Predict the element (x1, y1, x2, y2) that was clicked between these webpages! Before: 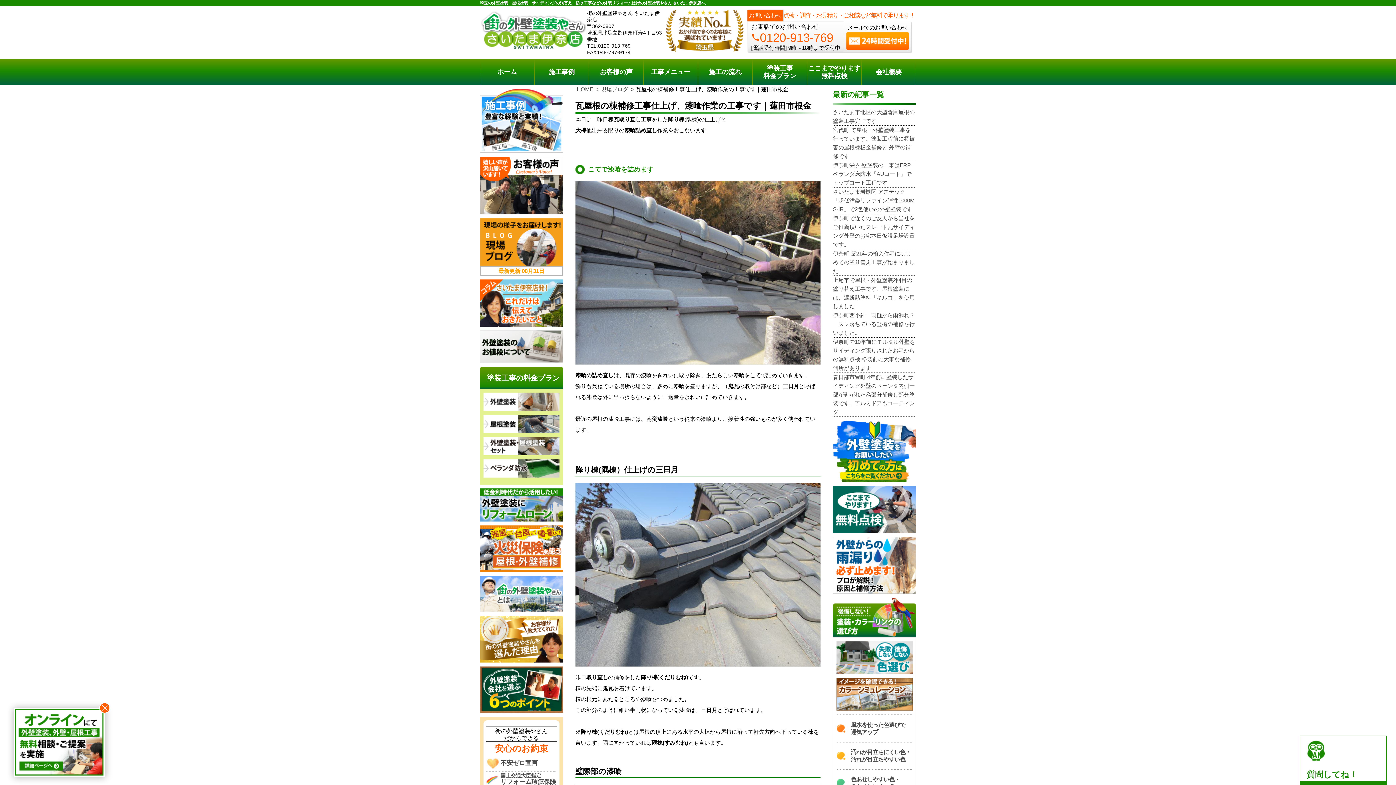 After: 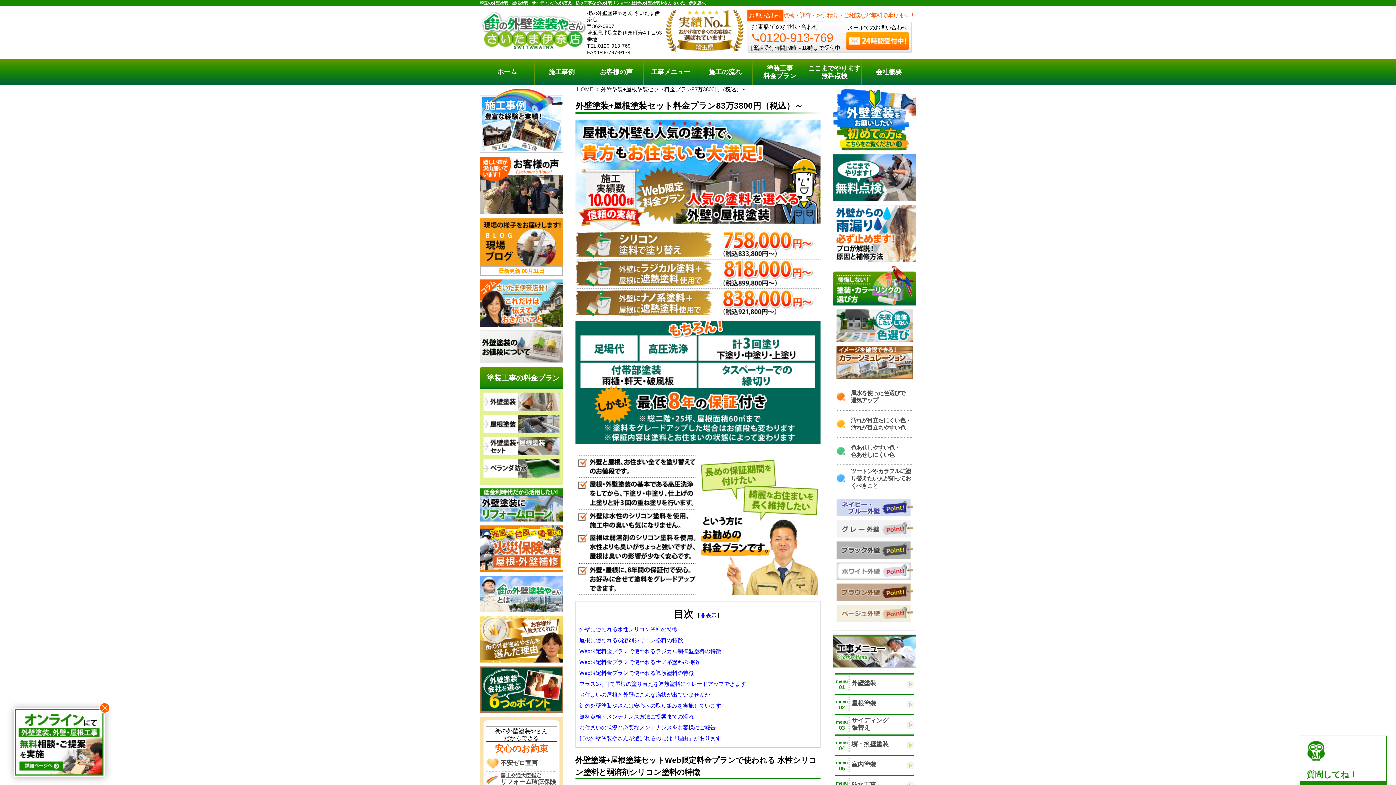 Action: label: 外壁塗装・屋根塗装セット bbox: (483, 437, 559, 455)